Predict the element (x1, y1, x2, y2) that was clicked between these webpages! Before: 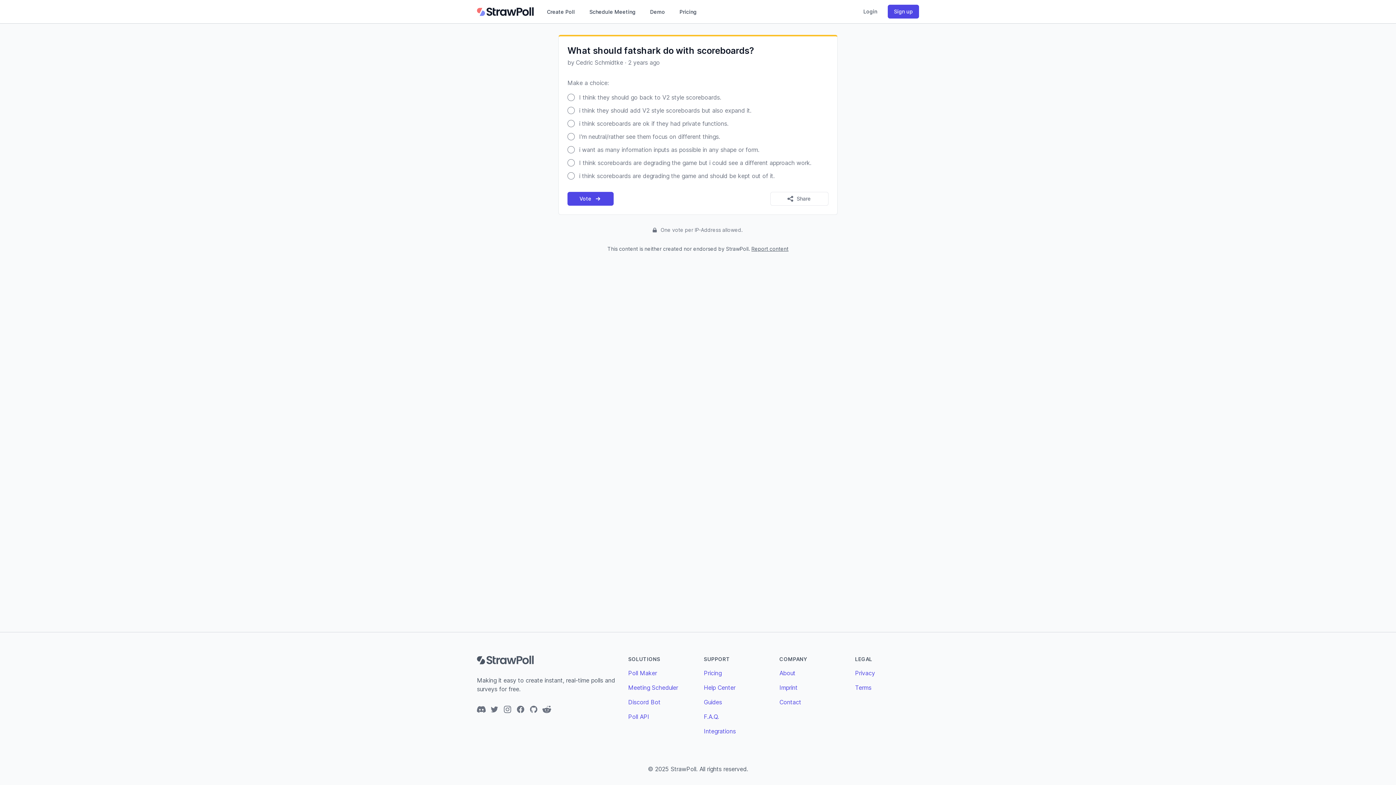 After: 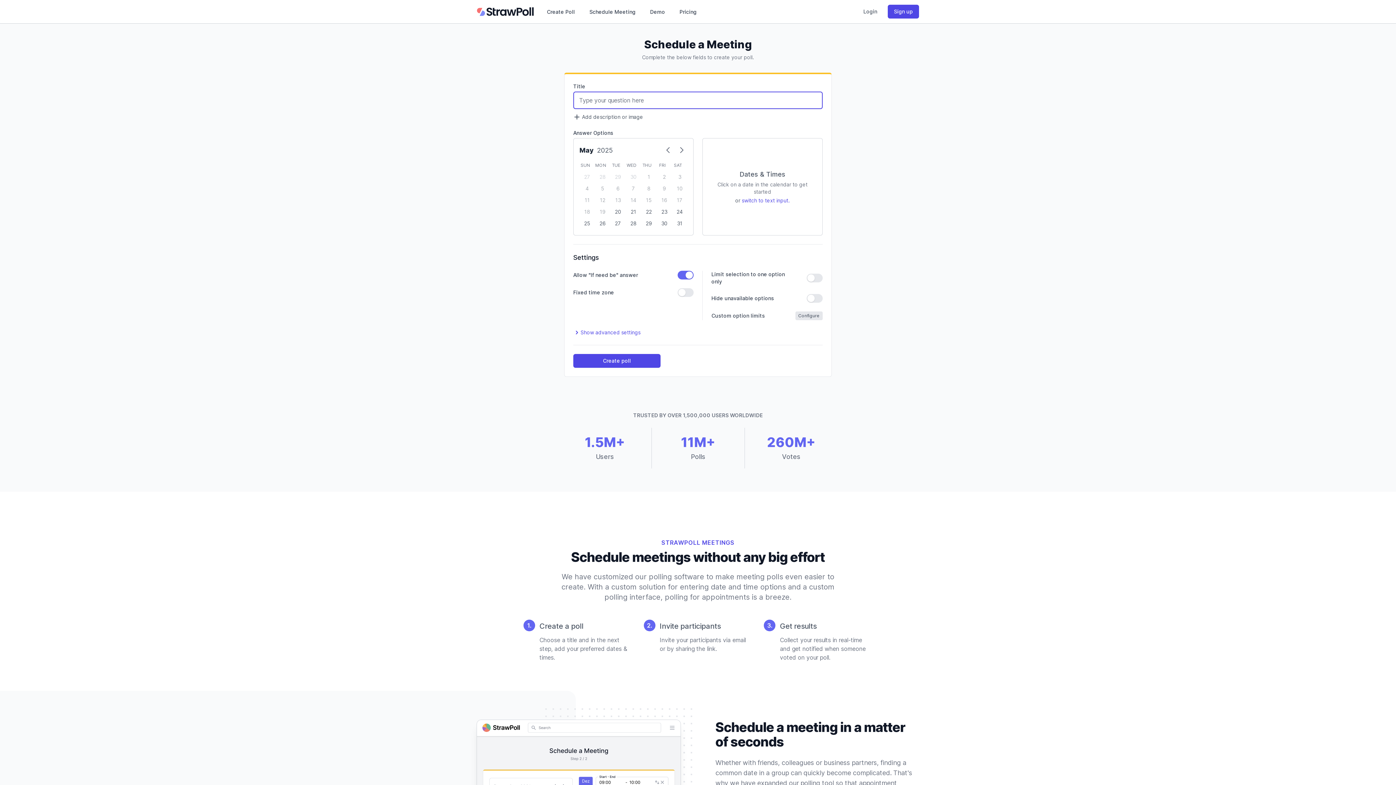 Action: label: Schedule Meeting bbox: (588, 0, 637, 23)